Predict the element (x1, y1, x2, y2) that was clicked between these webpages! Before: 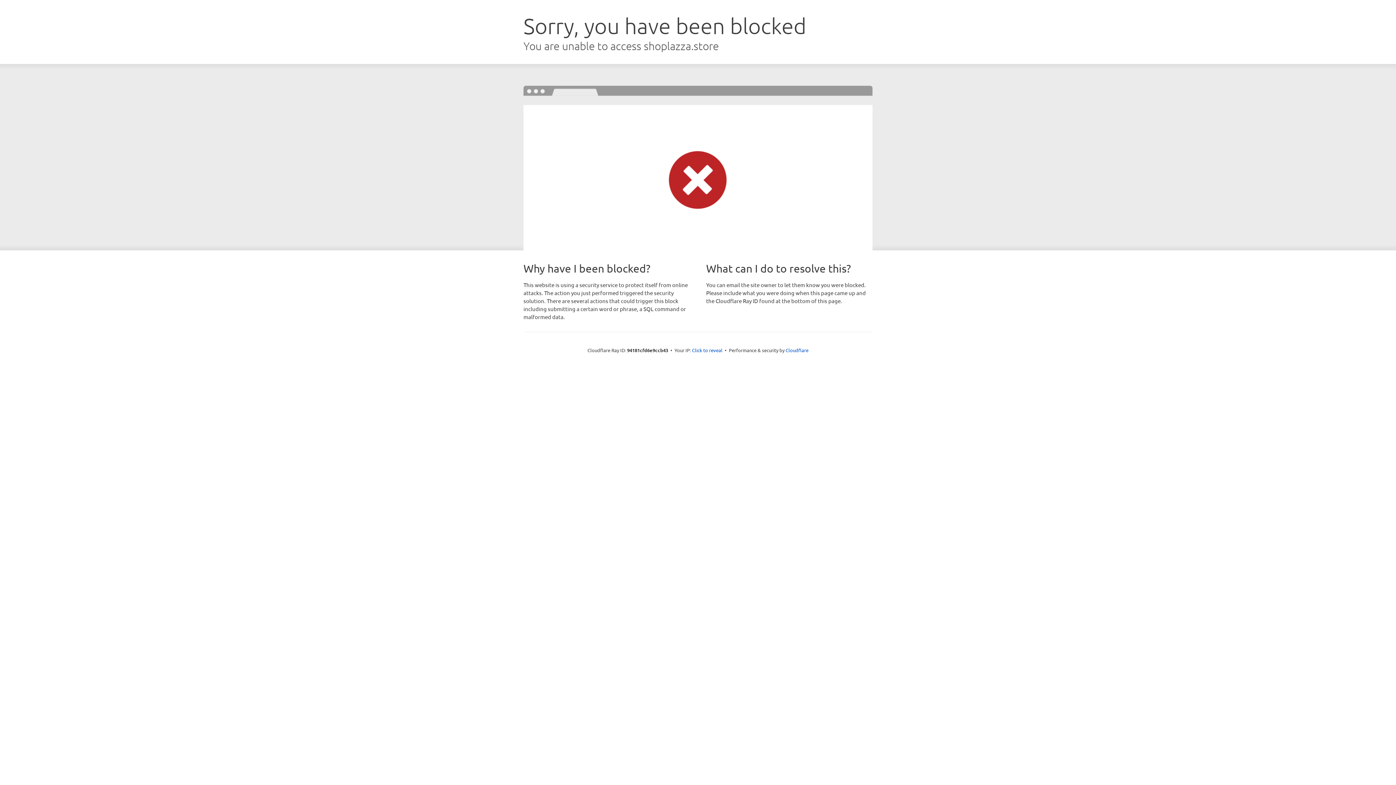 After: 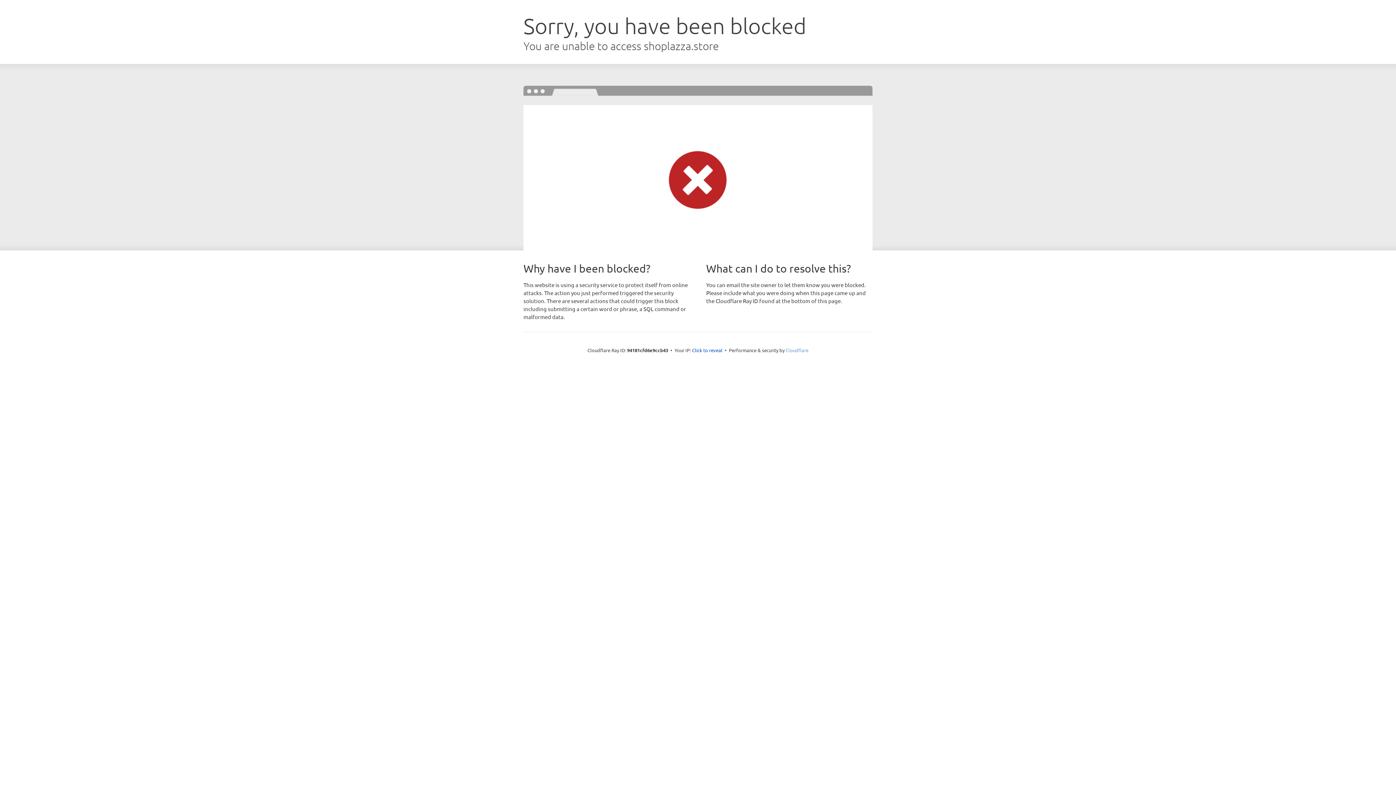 Action: bbox: (785, 347, 808, 353) label: Cloudflare